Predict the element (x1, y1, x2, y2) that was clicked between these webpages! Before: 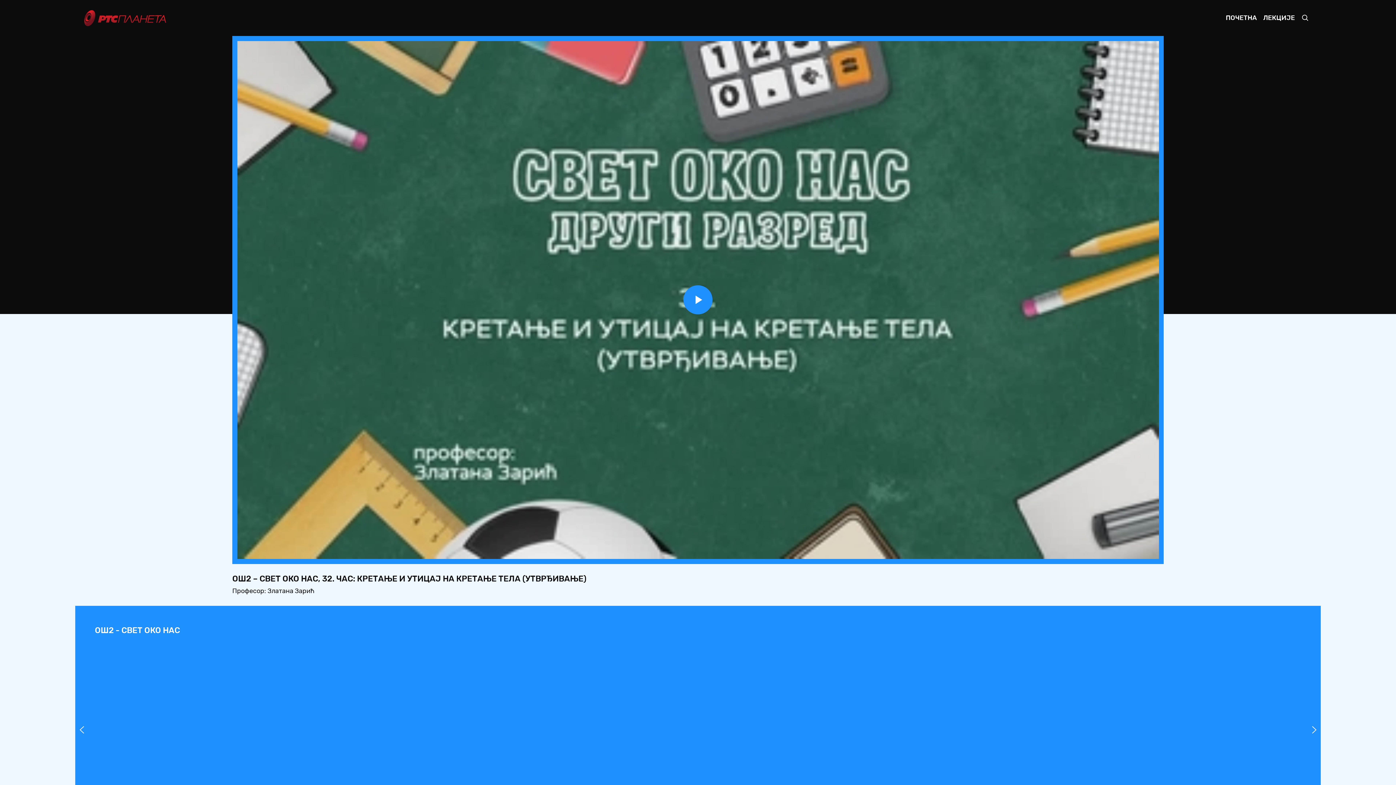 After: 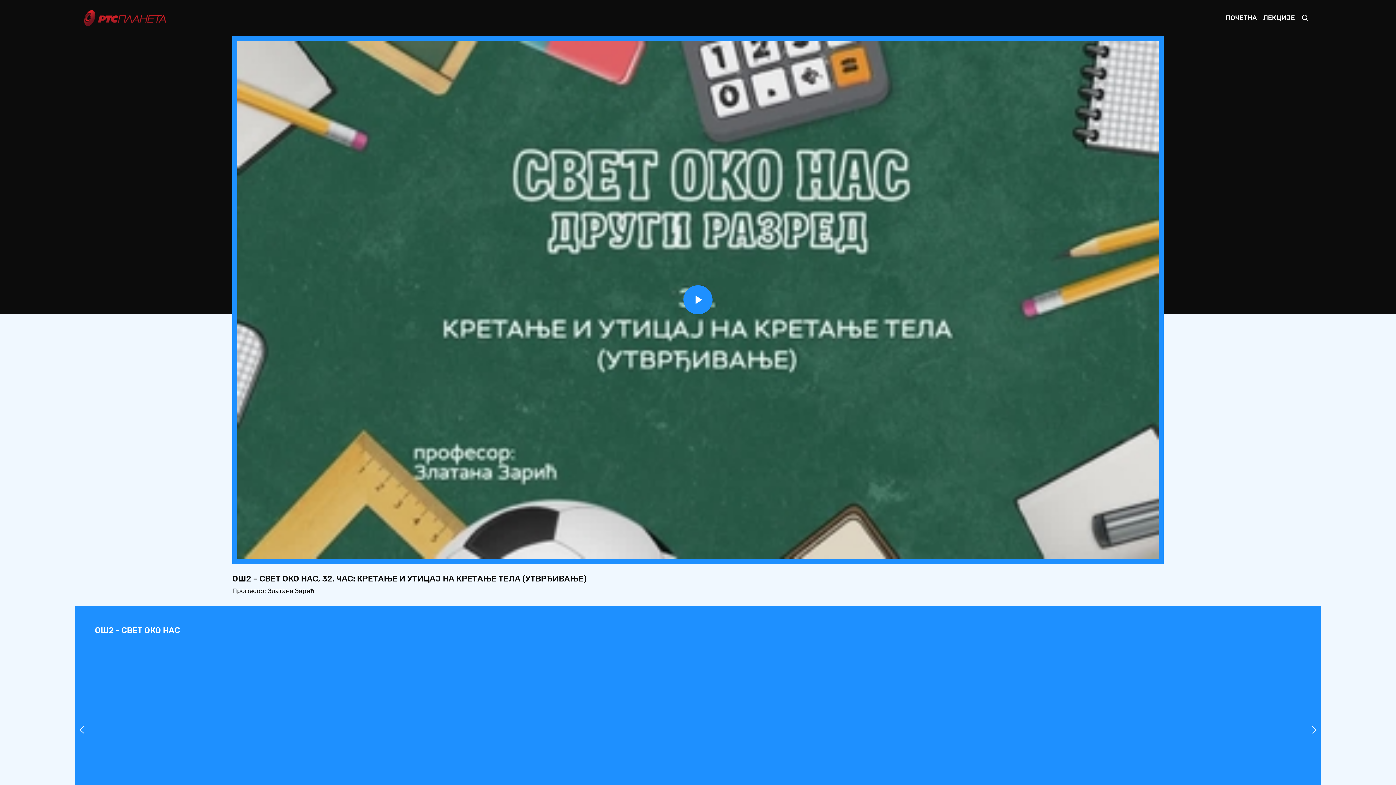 Action: label: Тренутно bbox: (95, 645, 388, 810)